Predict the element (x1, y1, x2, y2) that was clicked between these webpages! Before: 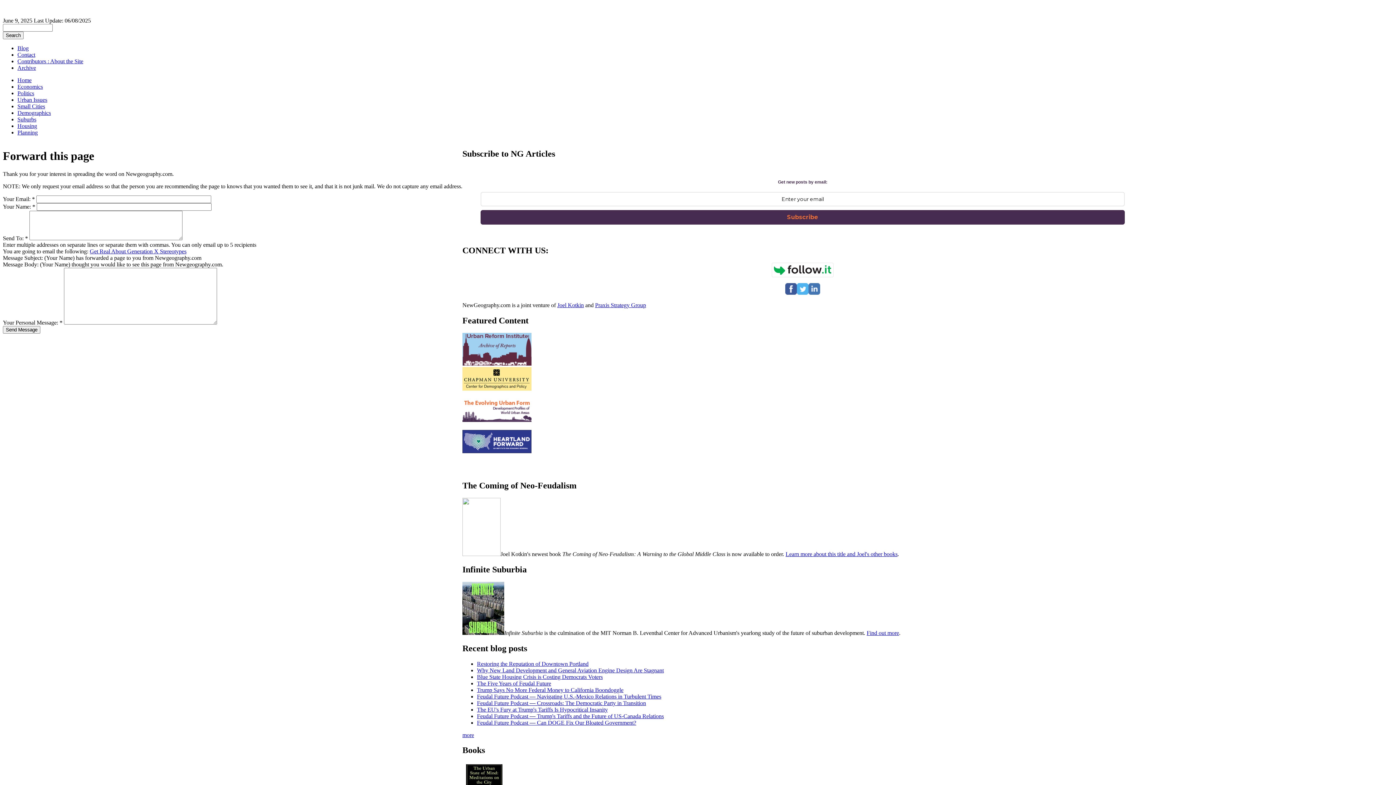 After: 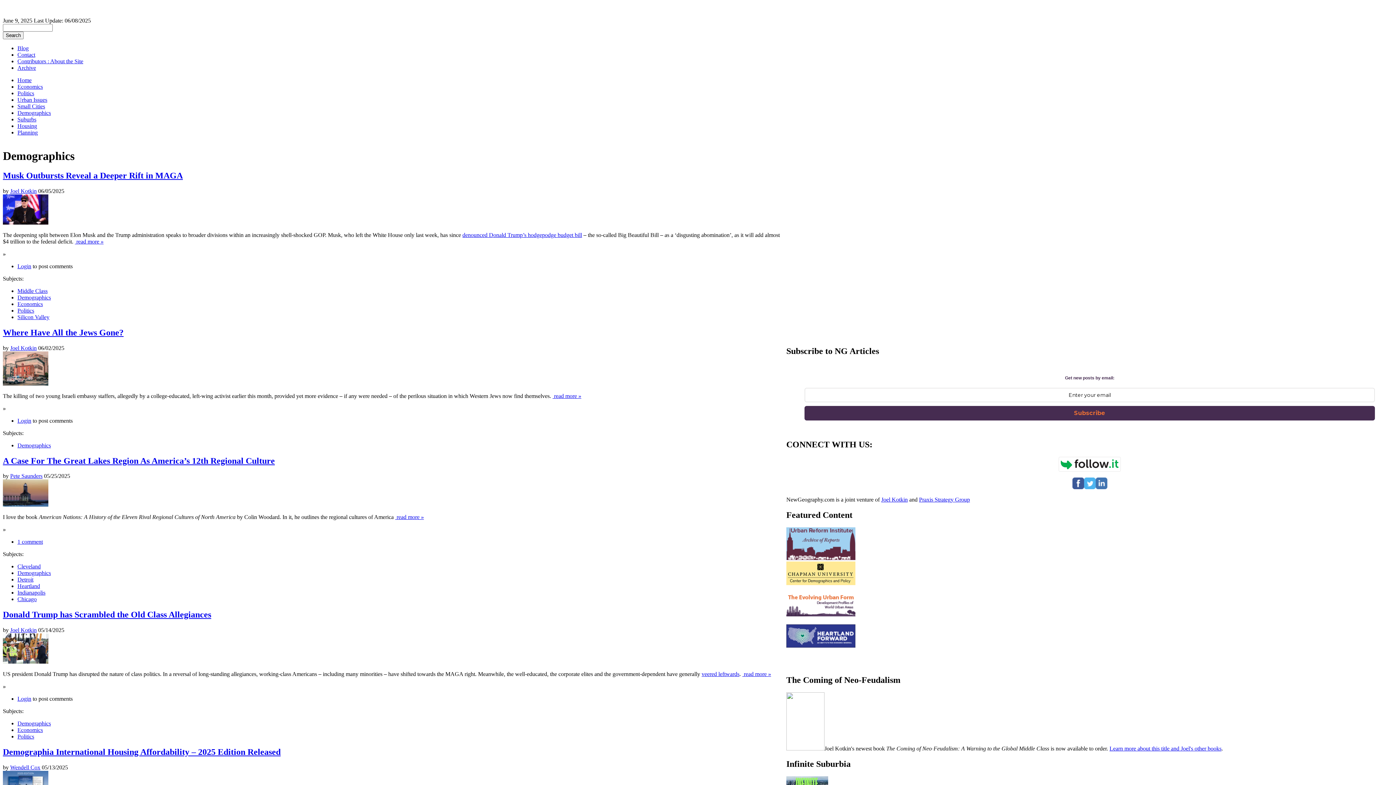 Action: bbox: (17, 109, 50, 116) label: Demographics